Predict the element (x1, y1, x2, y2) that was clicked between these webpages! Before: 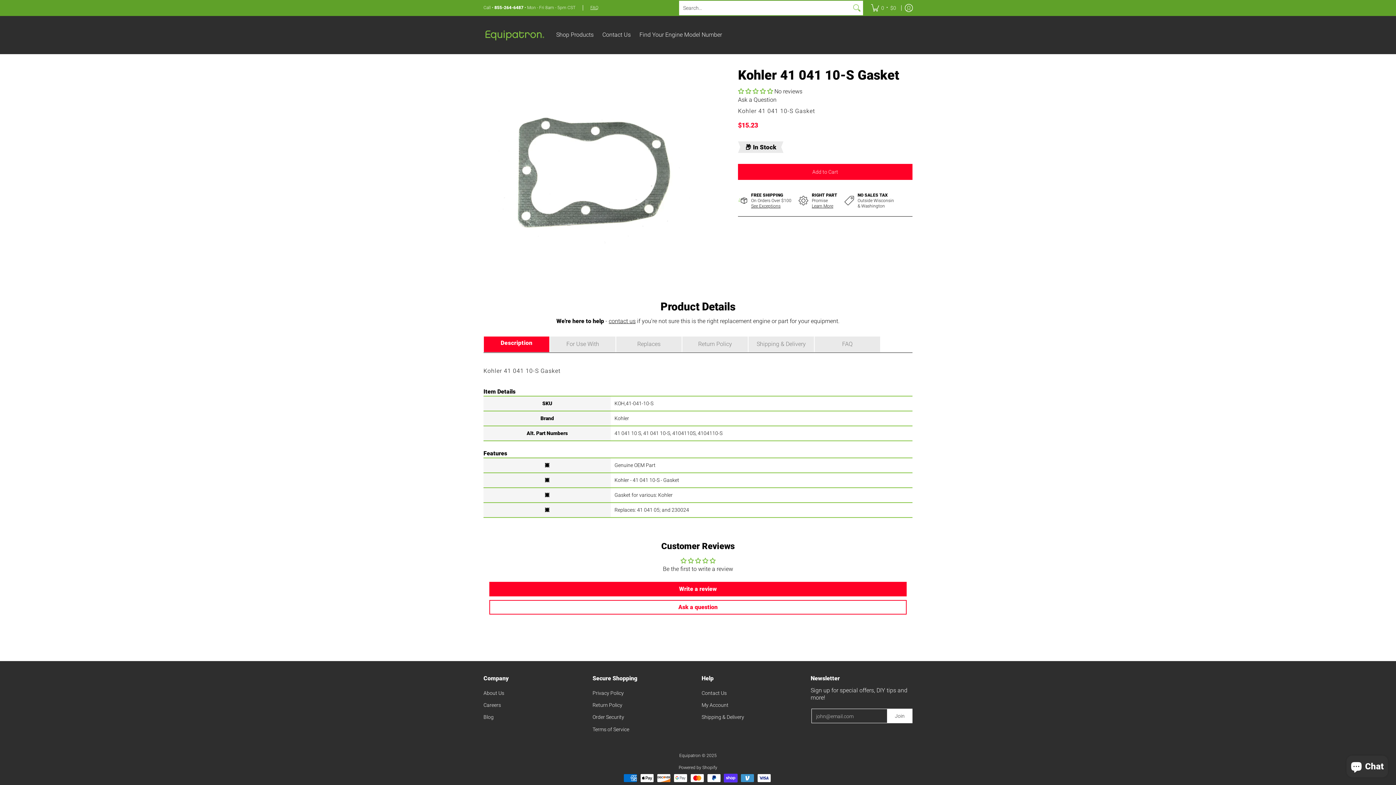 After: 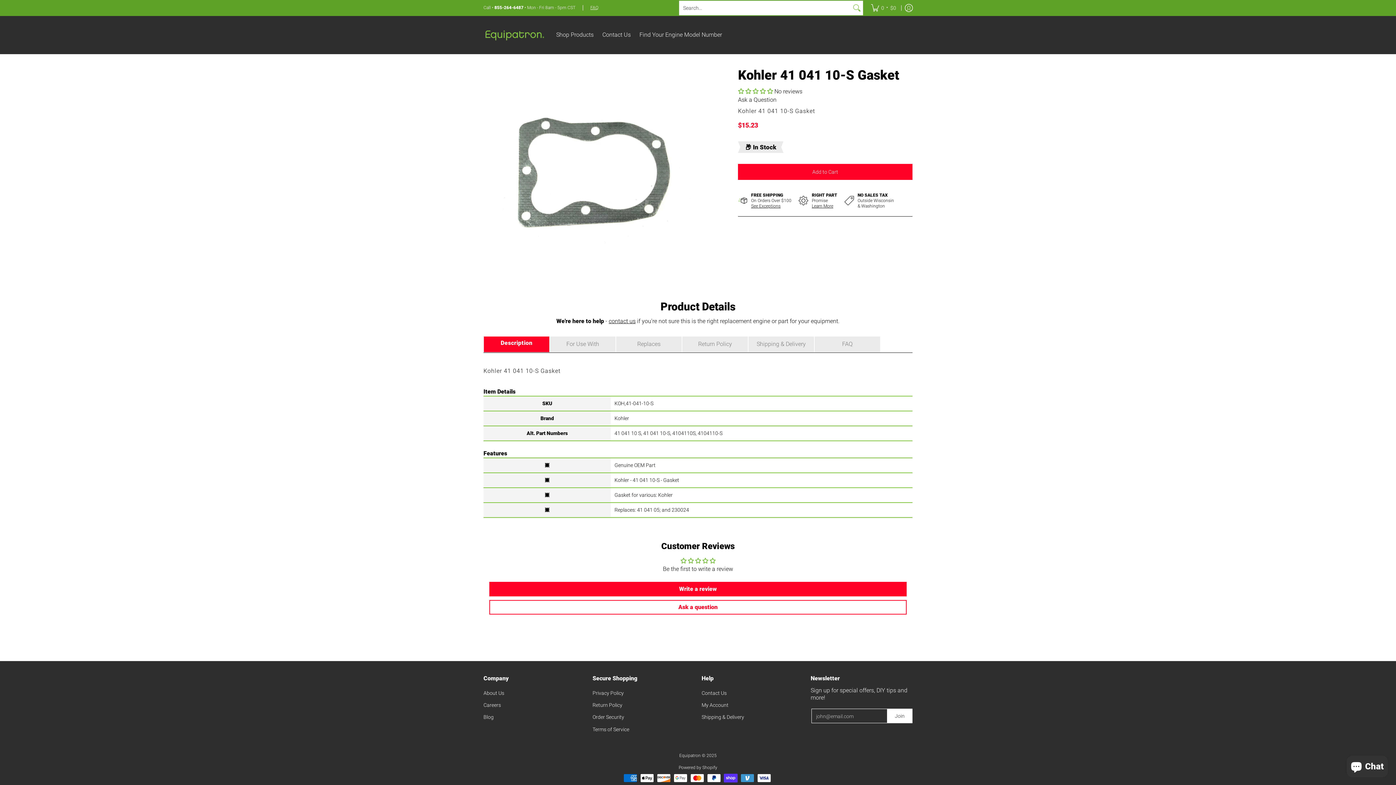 Action: bbox: (608, 317, 635, 324) label: contact us